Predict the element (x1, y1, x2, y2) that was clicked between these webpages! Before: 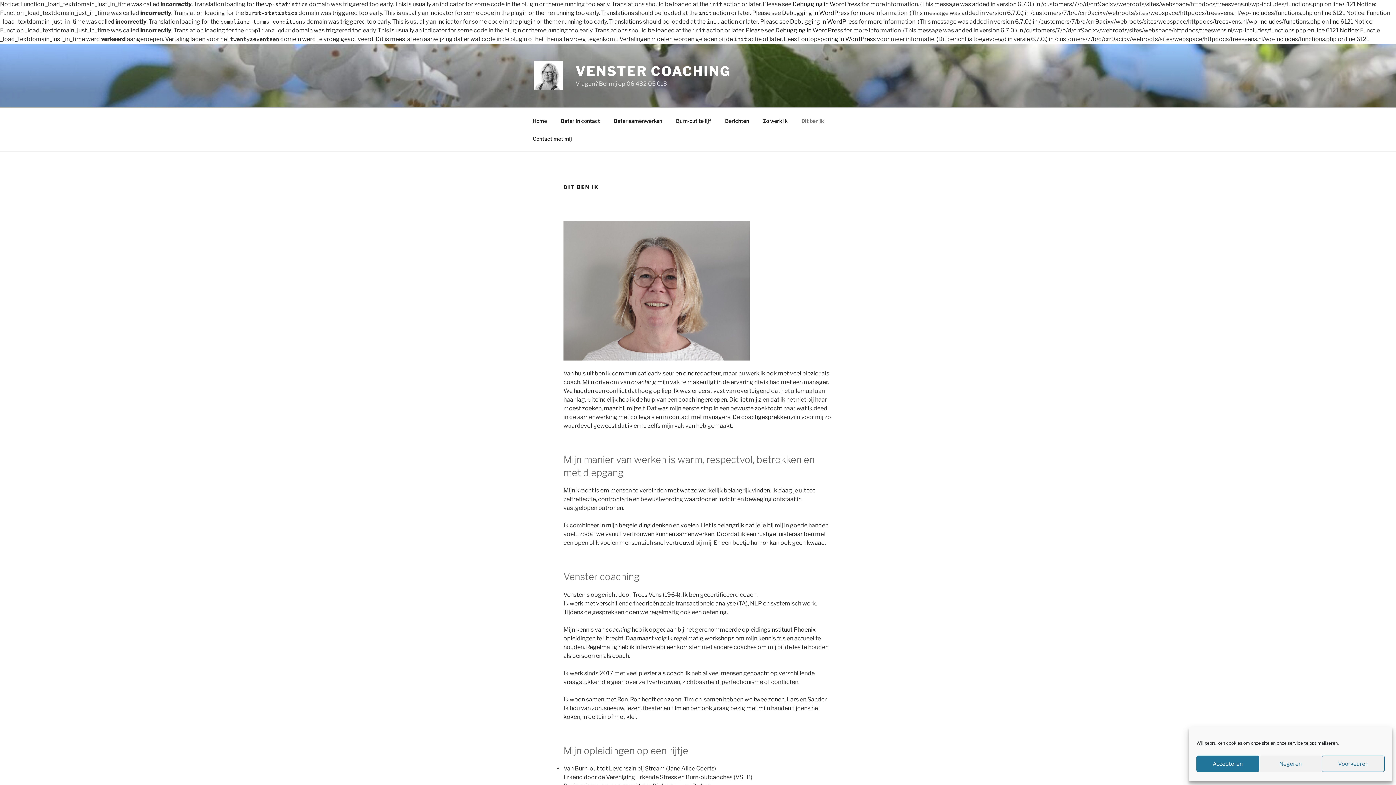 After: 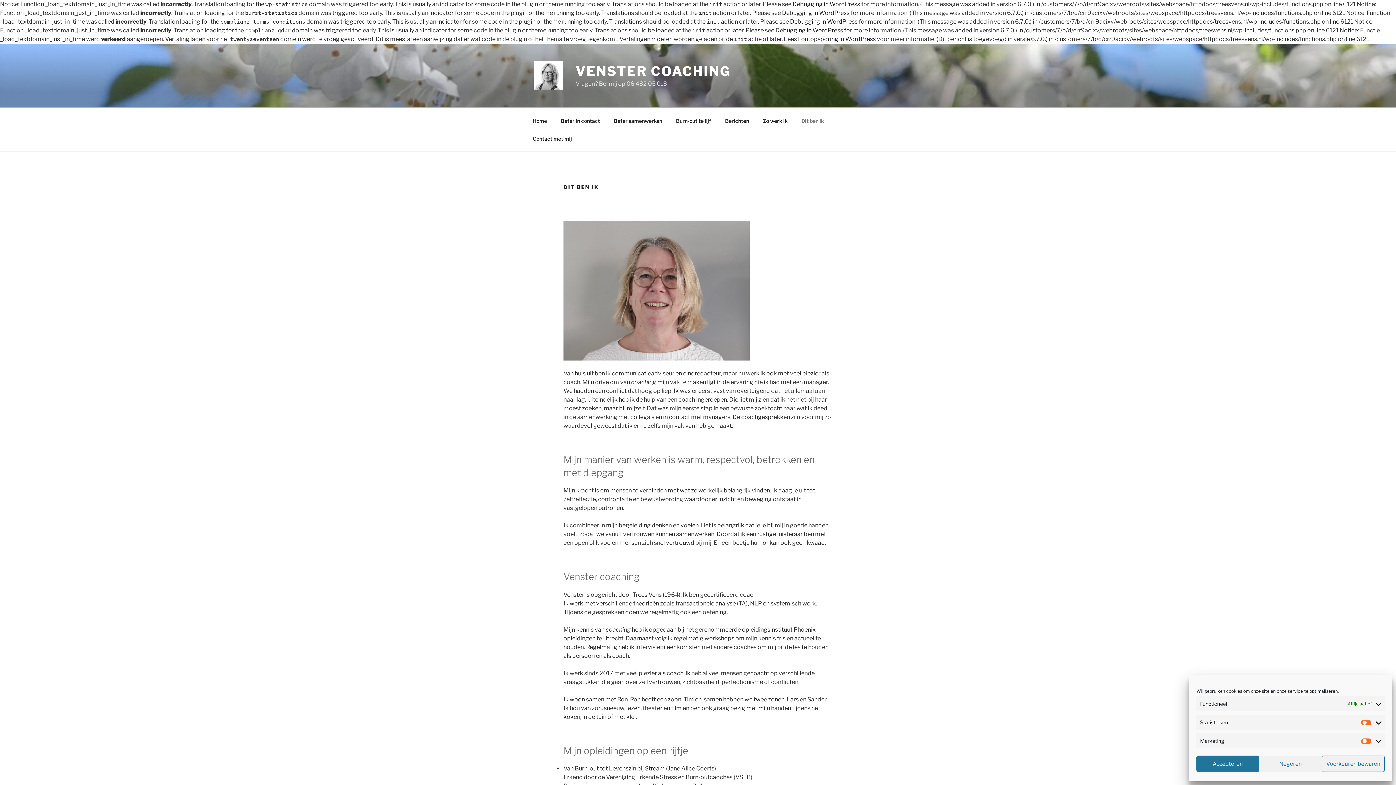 Action: label: Voorkeuren bbox: (1322, 756, 1385, 772)